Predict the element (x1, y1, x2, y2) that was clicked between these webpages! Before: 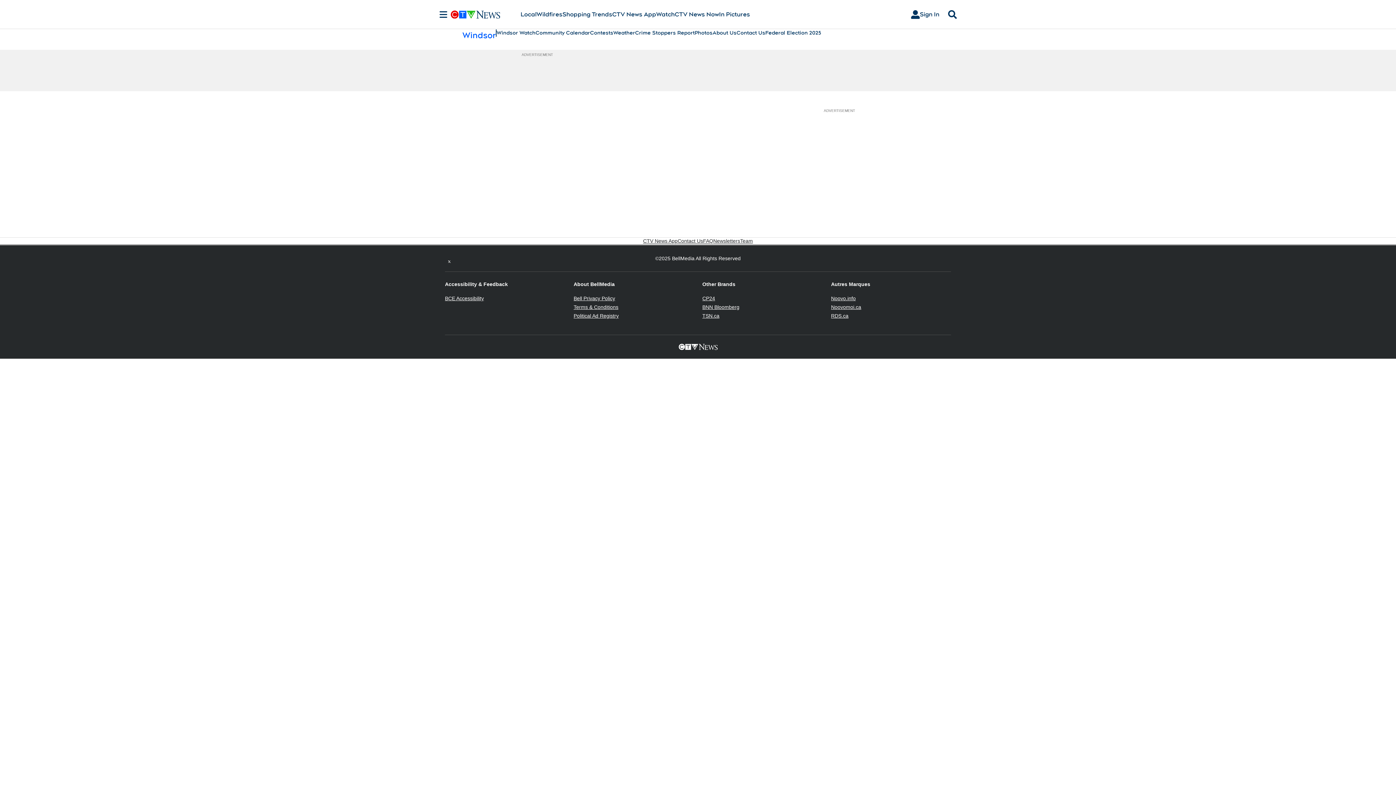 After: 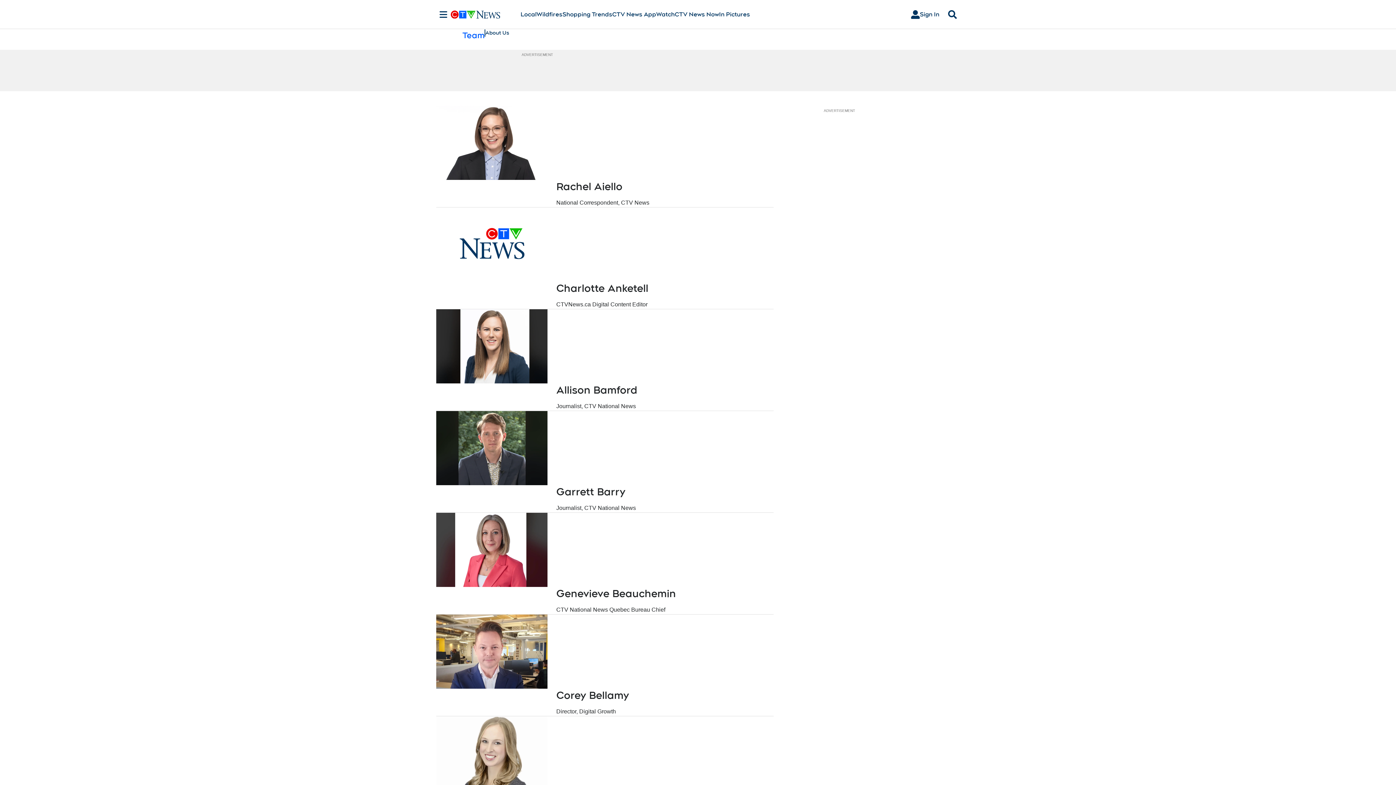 Action: bbox: (740, 237, 753, 244) label: Team